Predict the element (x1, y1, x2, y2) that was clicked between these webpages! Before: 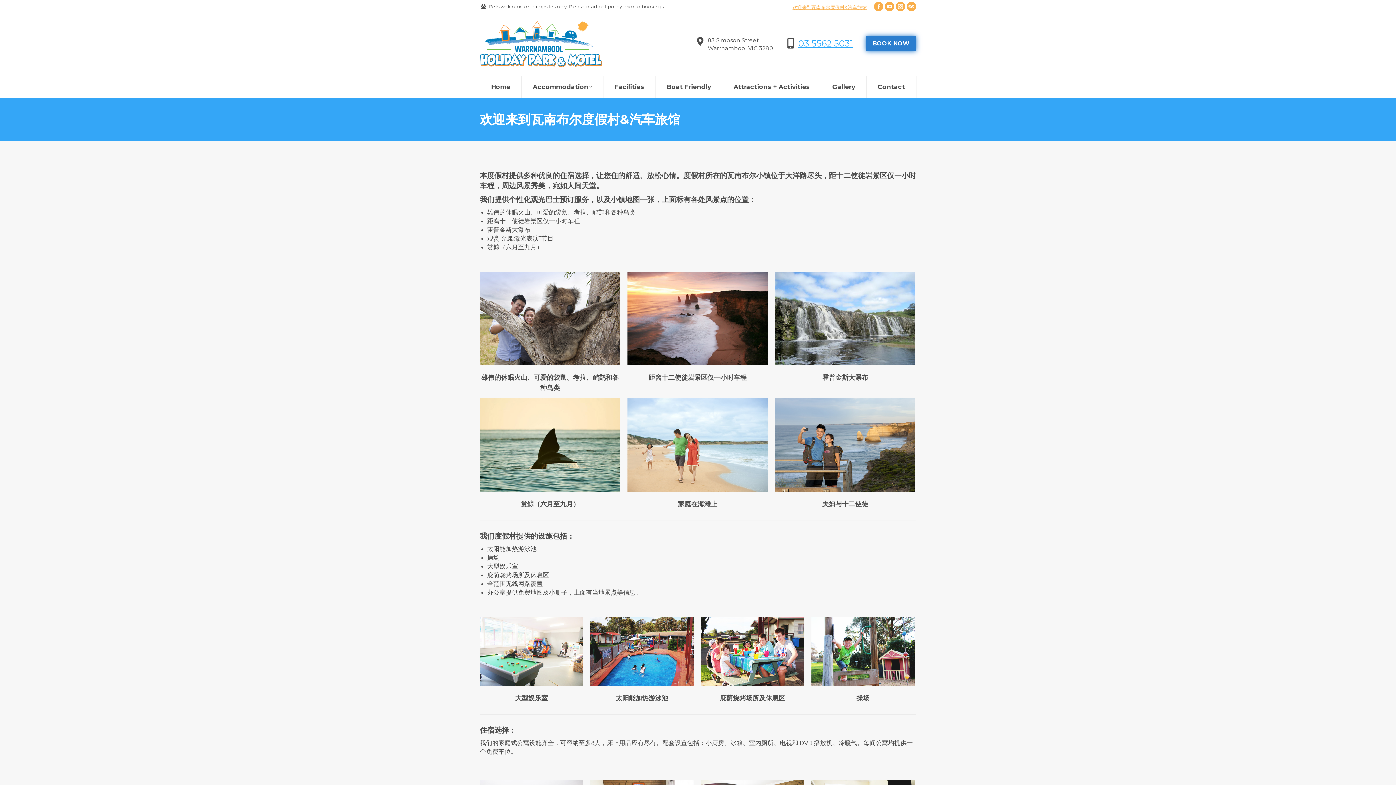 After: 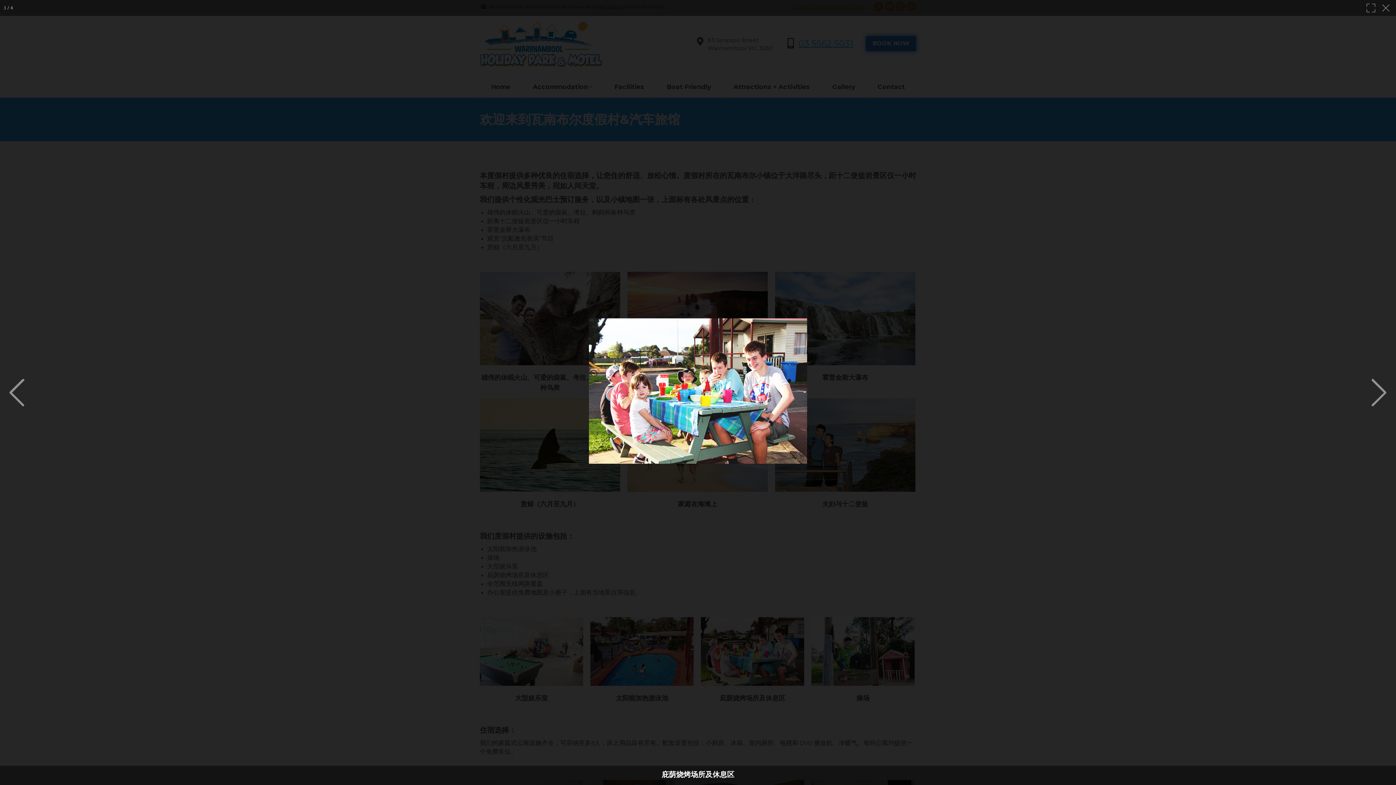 Action: bbox: (701, 617, 804, 686)